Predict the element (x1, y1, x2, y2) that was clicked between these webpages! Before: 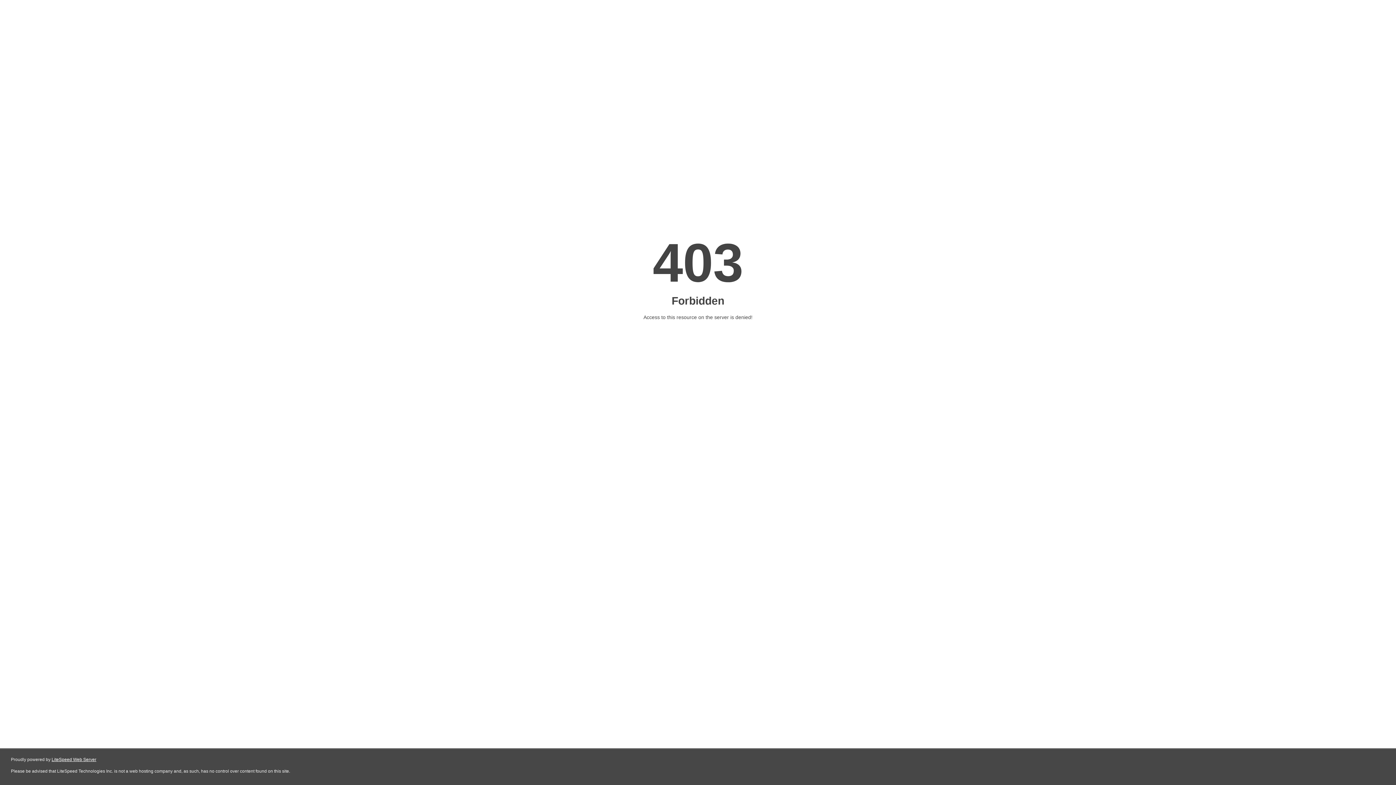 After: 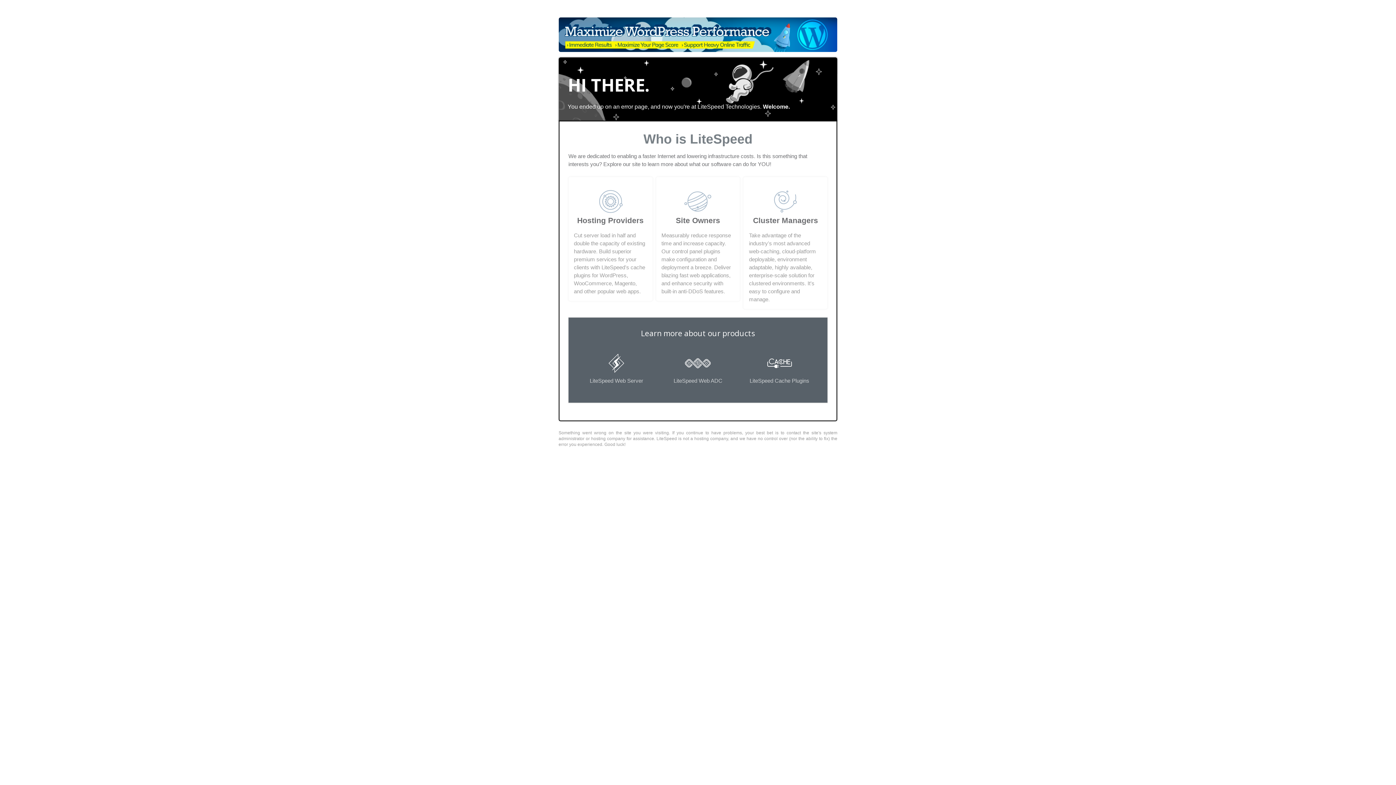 Action: bbox: (51, 757, 96, 762) label: LiteSpeed Web Server